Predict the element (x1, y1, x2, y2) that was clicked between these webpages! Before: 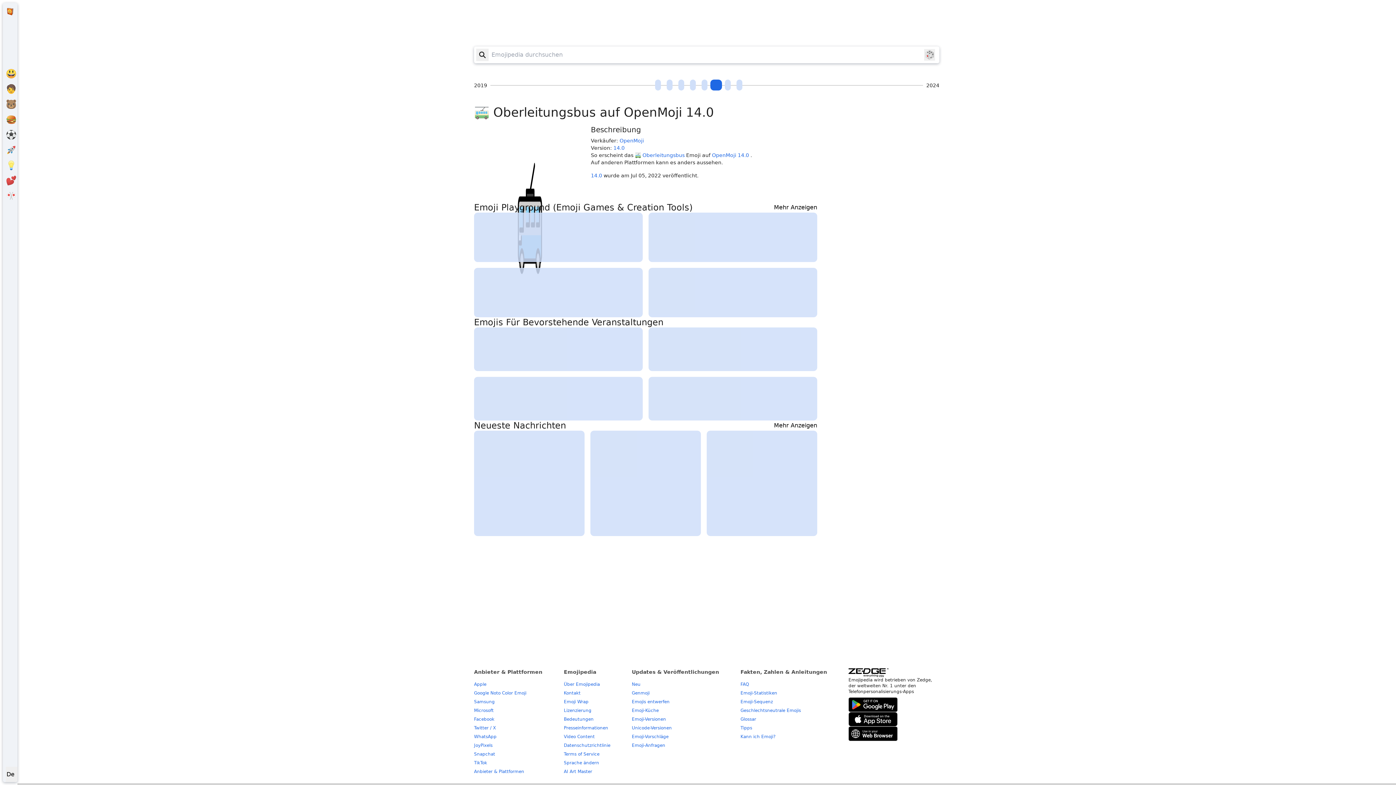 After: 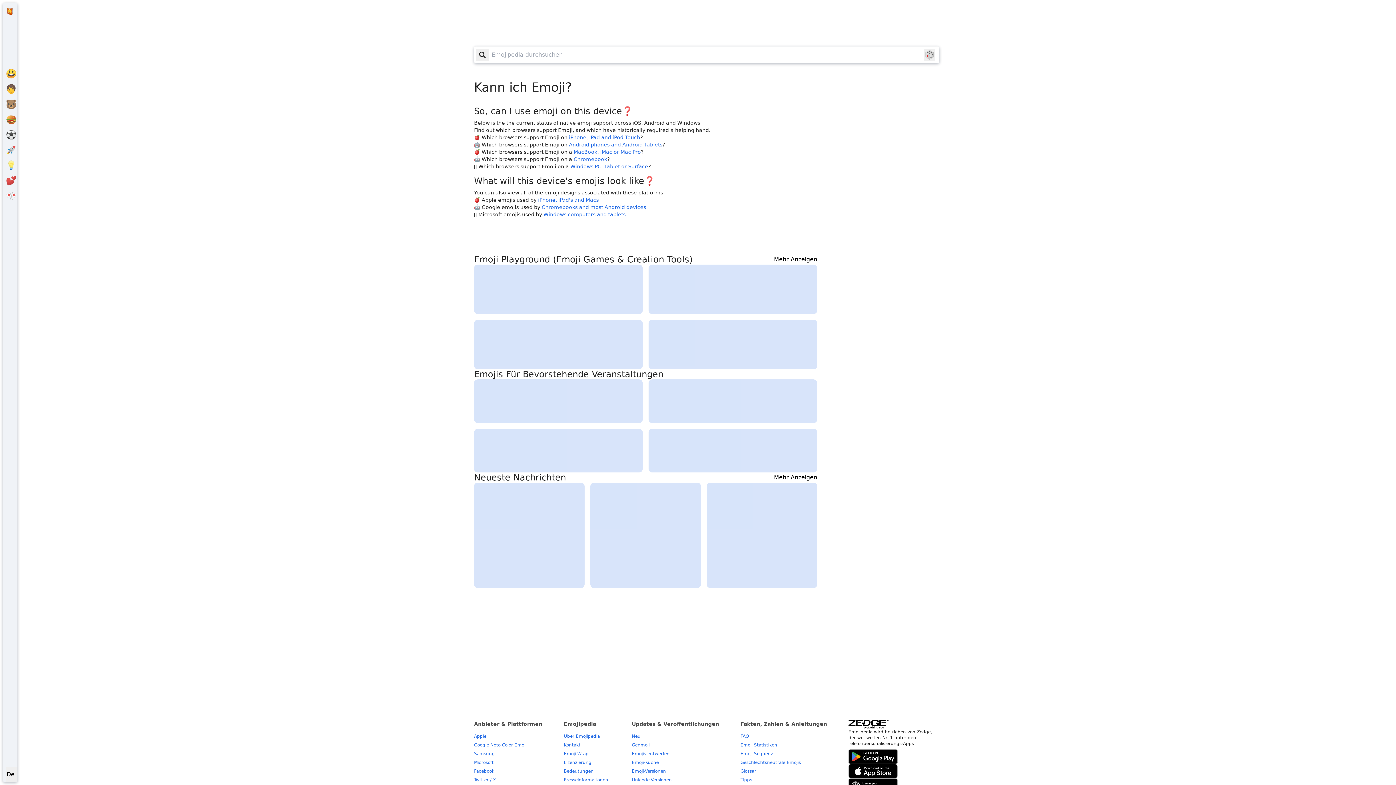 Action: label: Kann ich Emoji? bbox: (740, 734, 775, 739)